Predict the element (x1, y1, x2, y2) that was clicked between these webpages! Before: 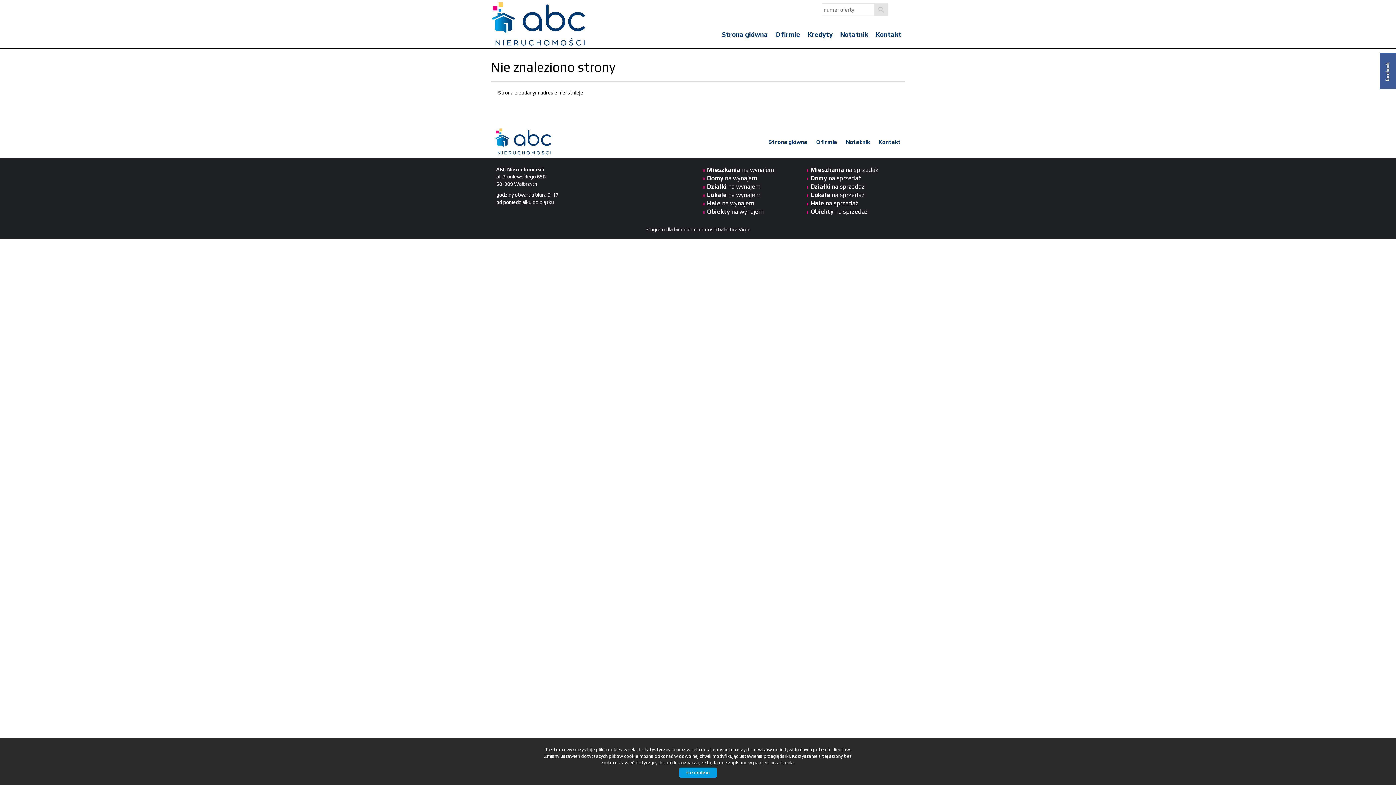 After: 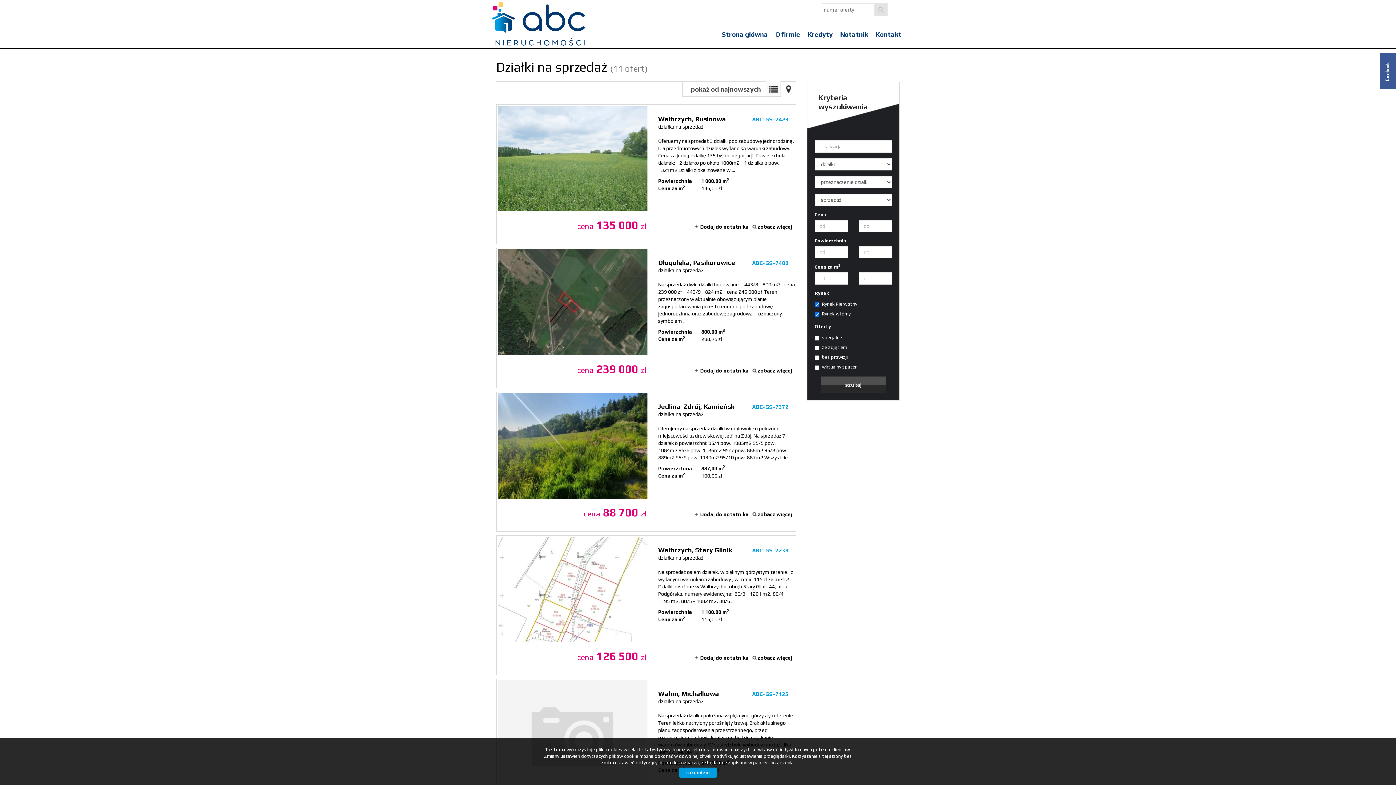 Action: bbox: (810, 182, 864, 190) label: Działki na sprzedaż